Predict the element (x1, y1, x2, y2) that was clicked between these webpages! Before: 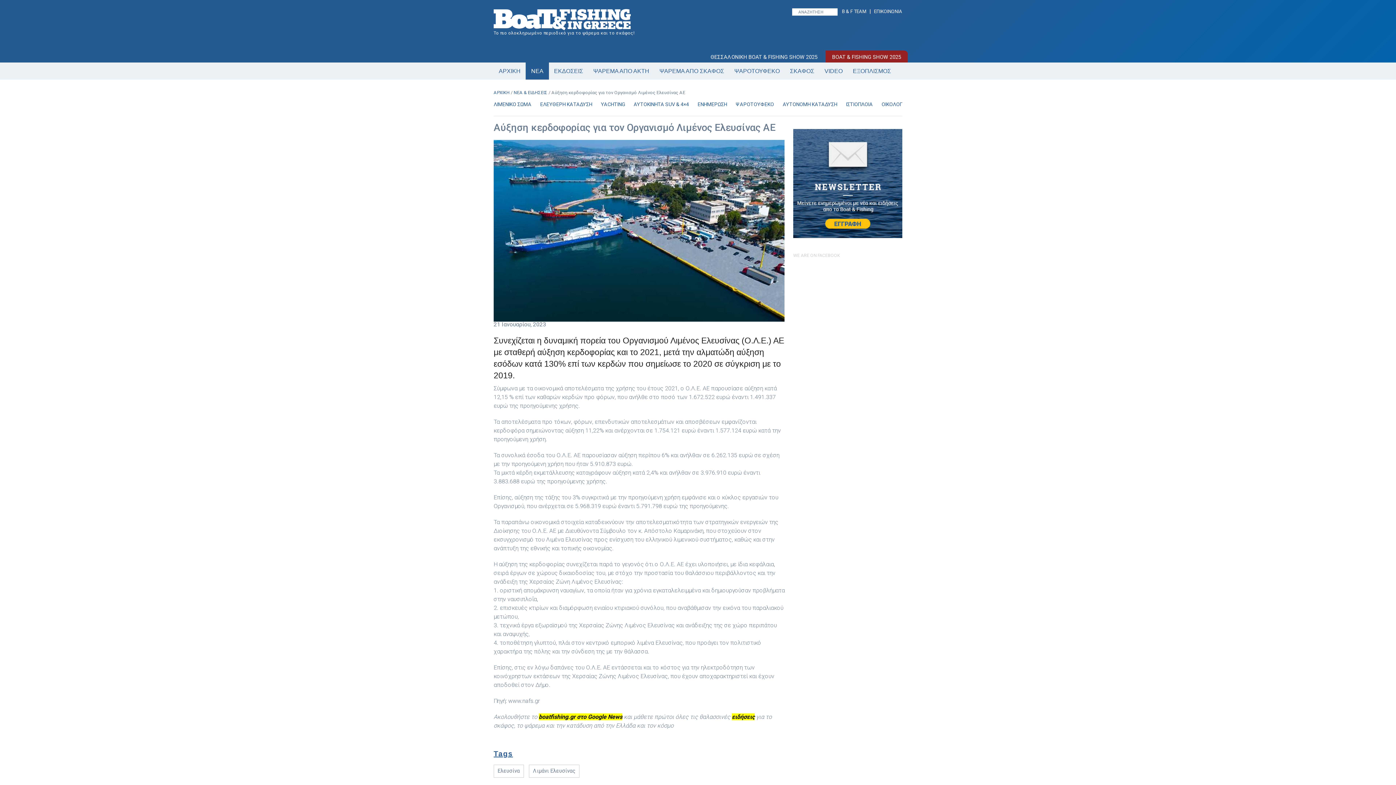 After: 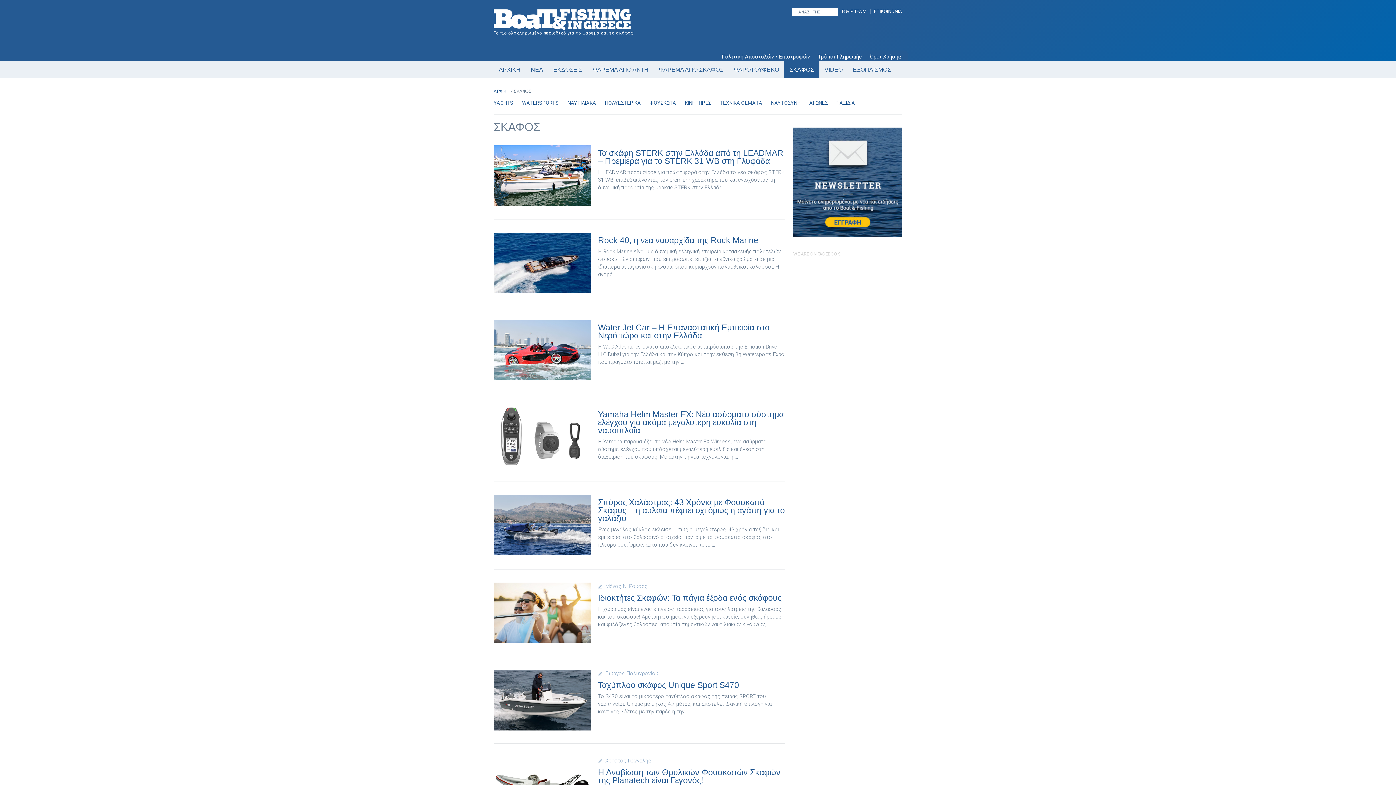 Action: label: ΣΚΑΦΟΣ bbox: (785, 62, 819, 79)